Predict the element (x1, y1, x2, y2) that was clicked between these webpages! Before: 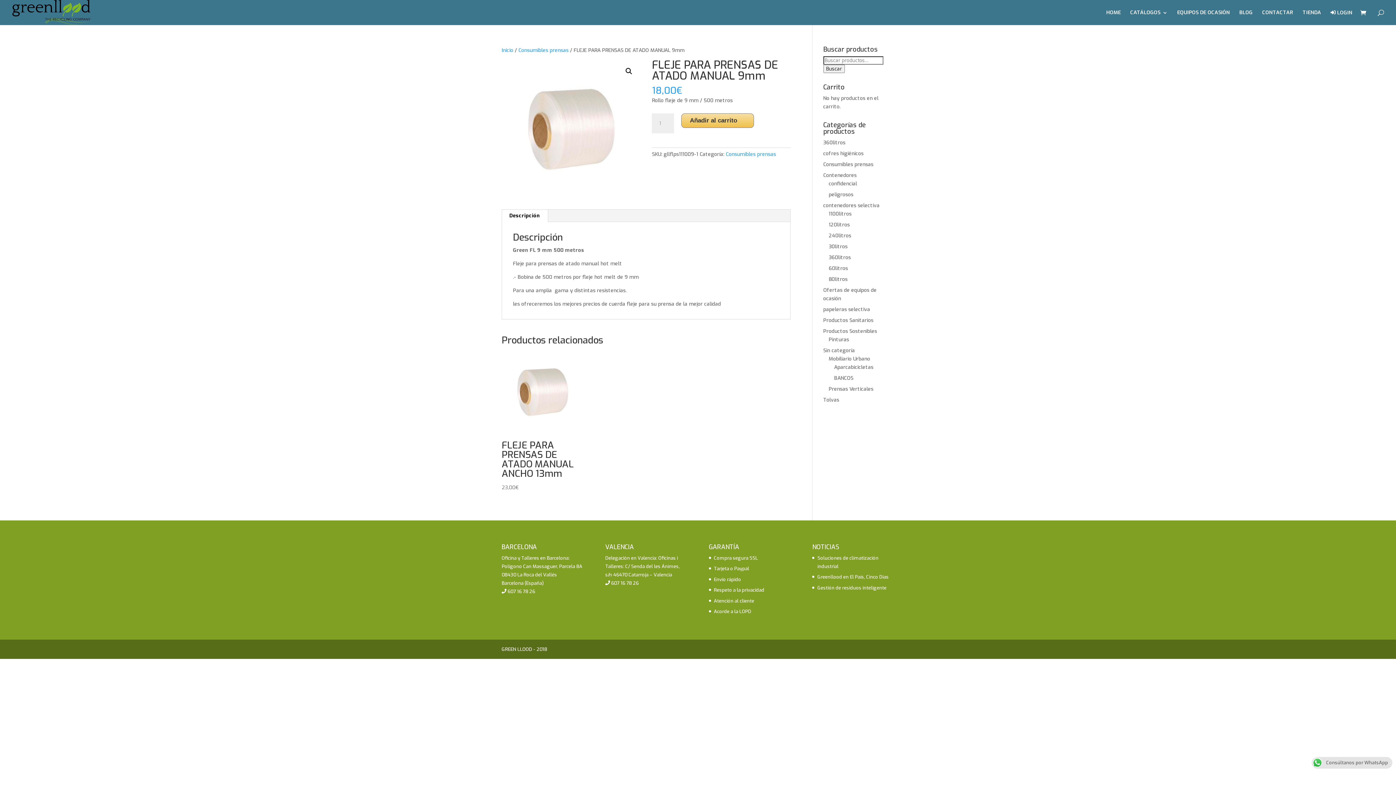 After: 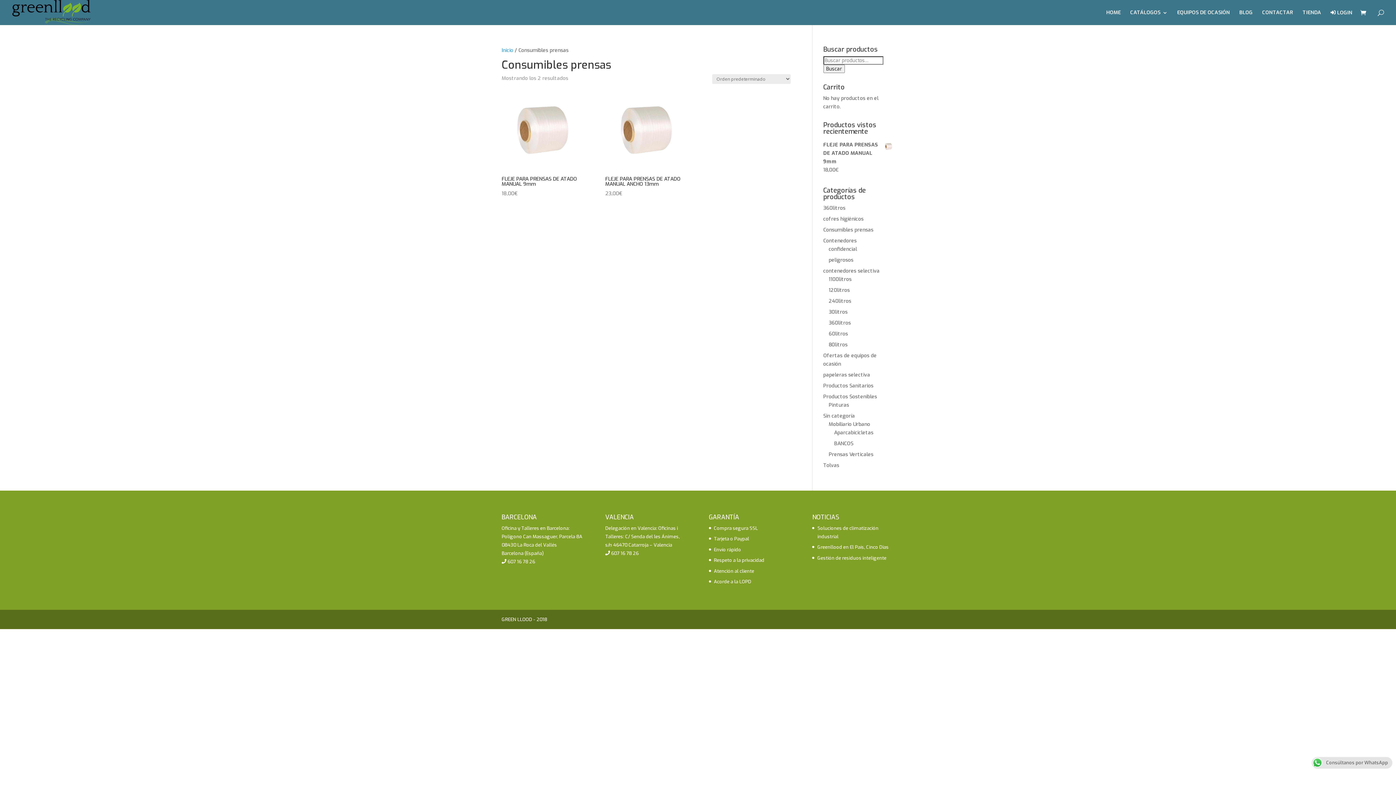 Action: bbox: (823, 161, 873, 168) label: Consumibles prensas